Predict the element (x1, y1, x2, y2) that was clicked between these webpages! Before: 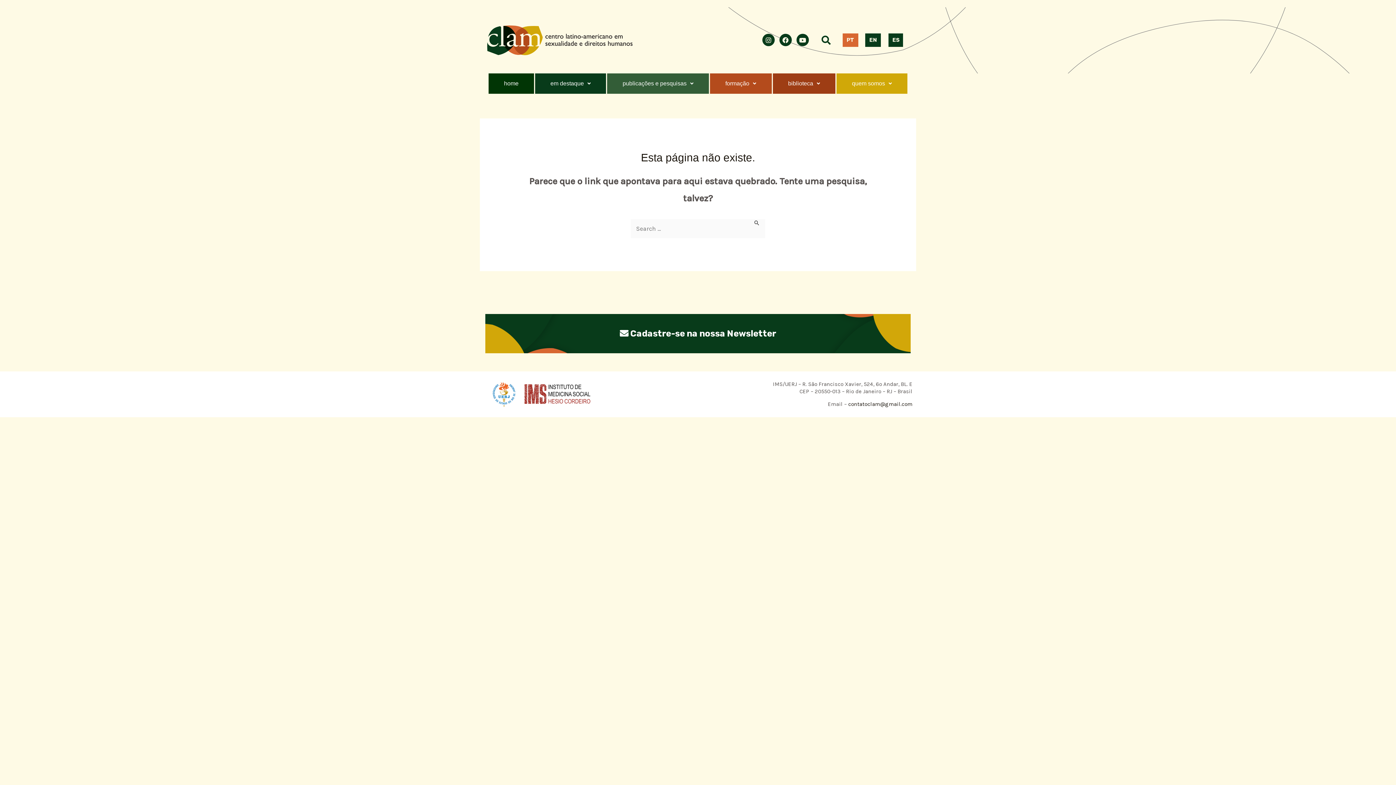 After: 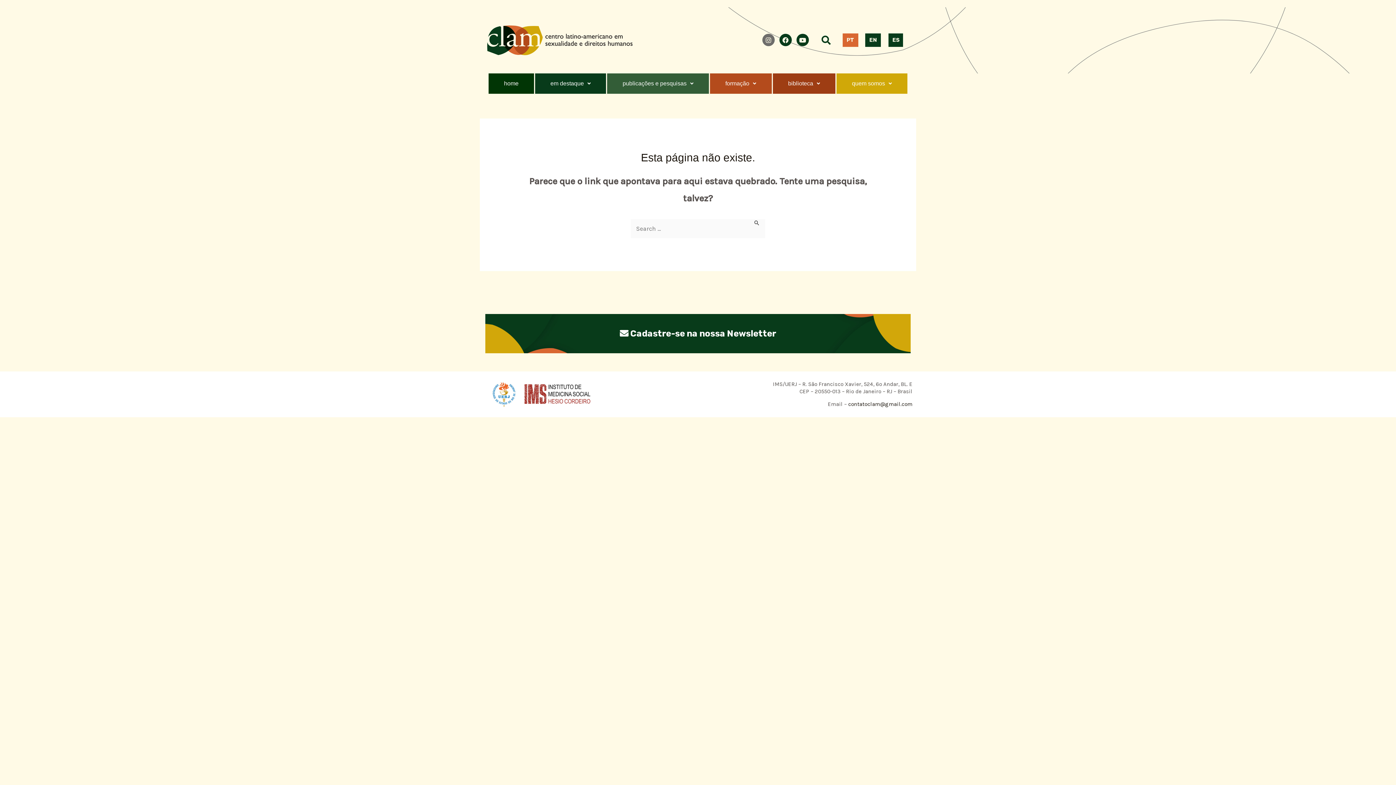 Action: bbox: (762, 33, 774, 46) label: Instagram